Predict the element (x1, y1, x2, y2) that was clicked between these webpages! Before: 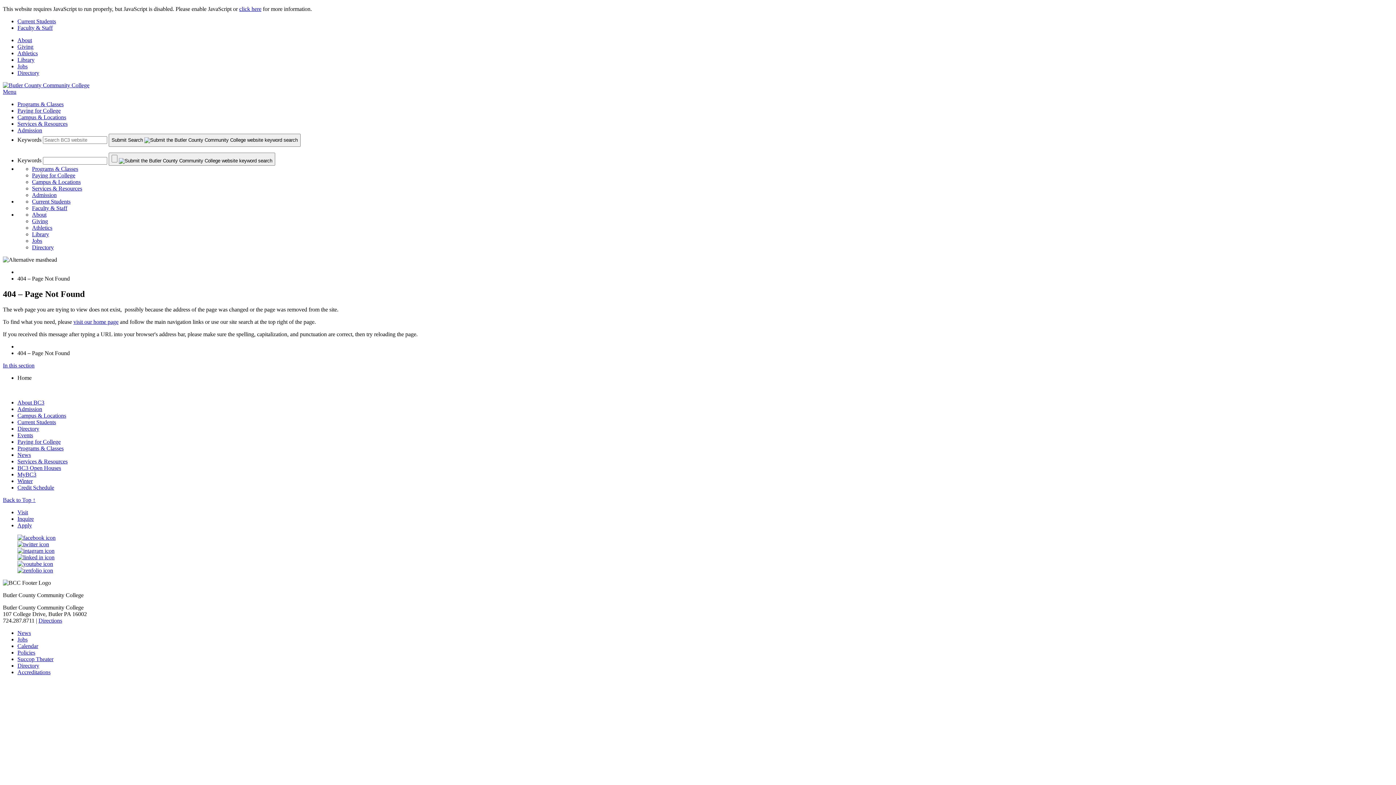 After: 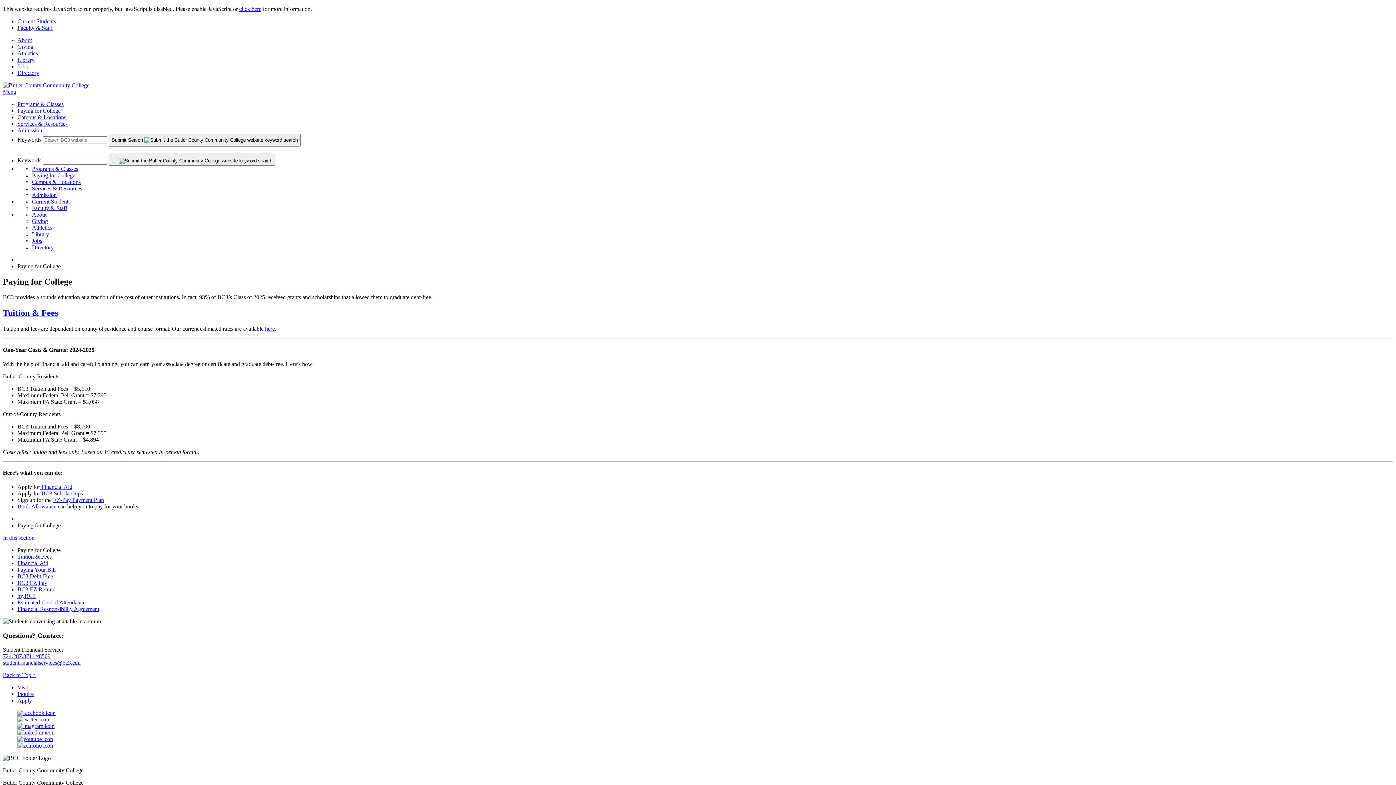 Action: bbox: (32, 172, 75, 178) label: Paying for College